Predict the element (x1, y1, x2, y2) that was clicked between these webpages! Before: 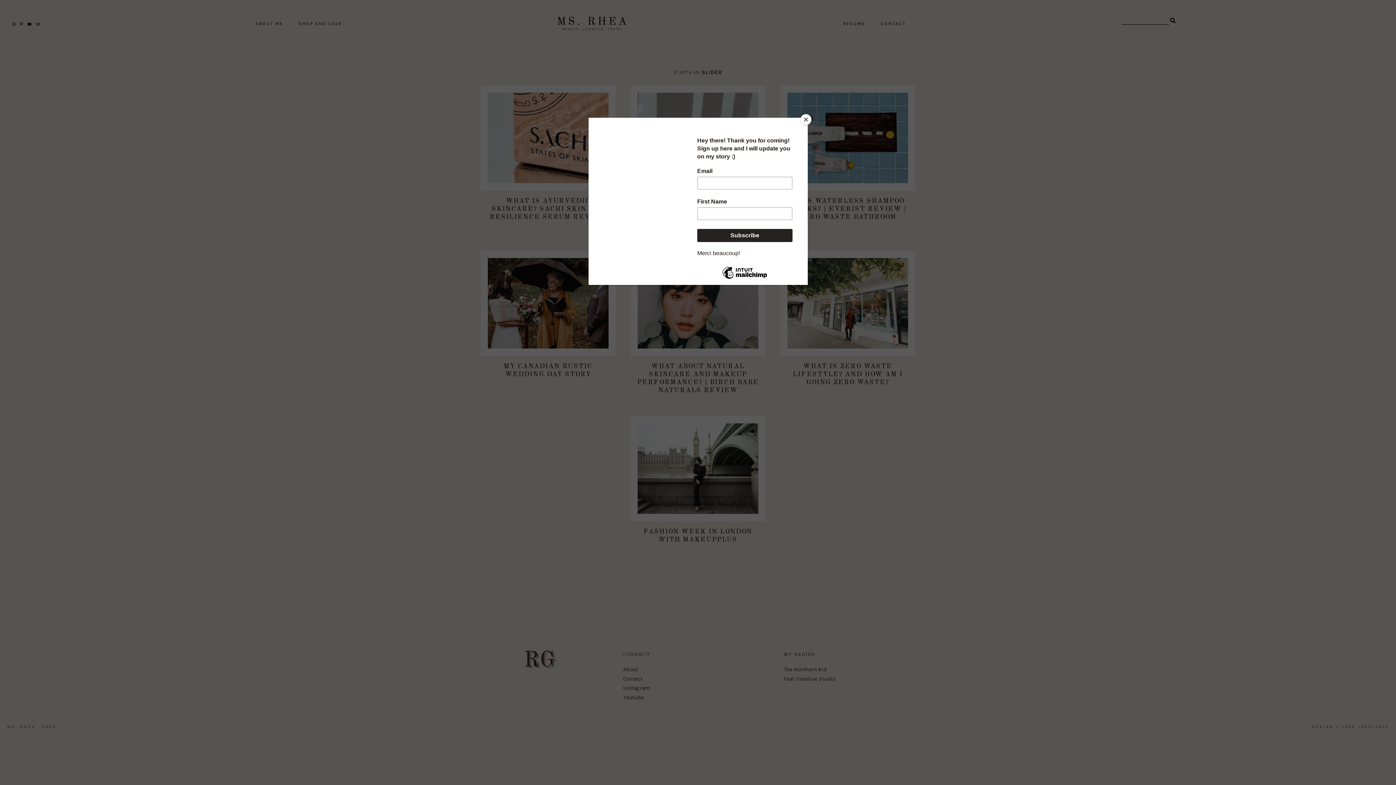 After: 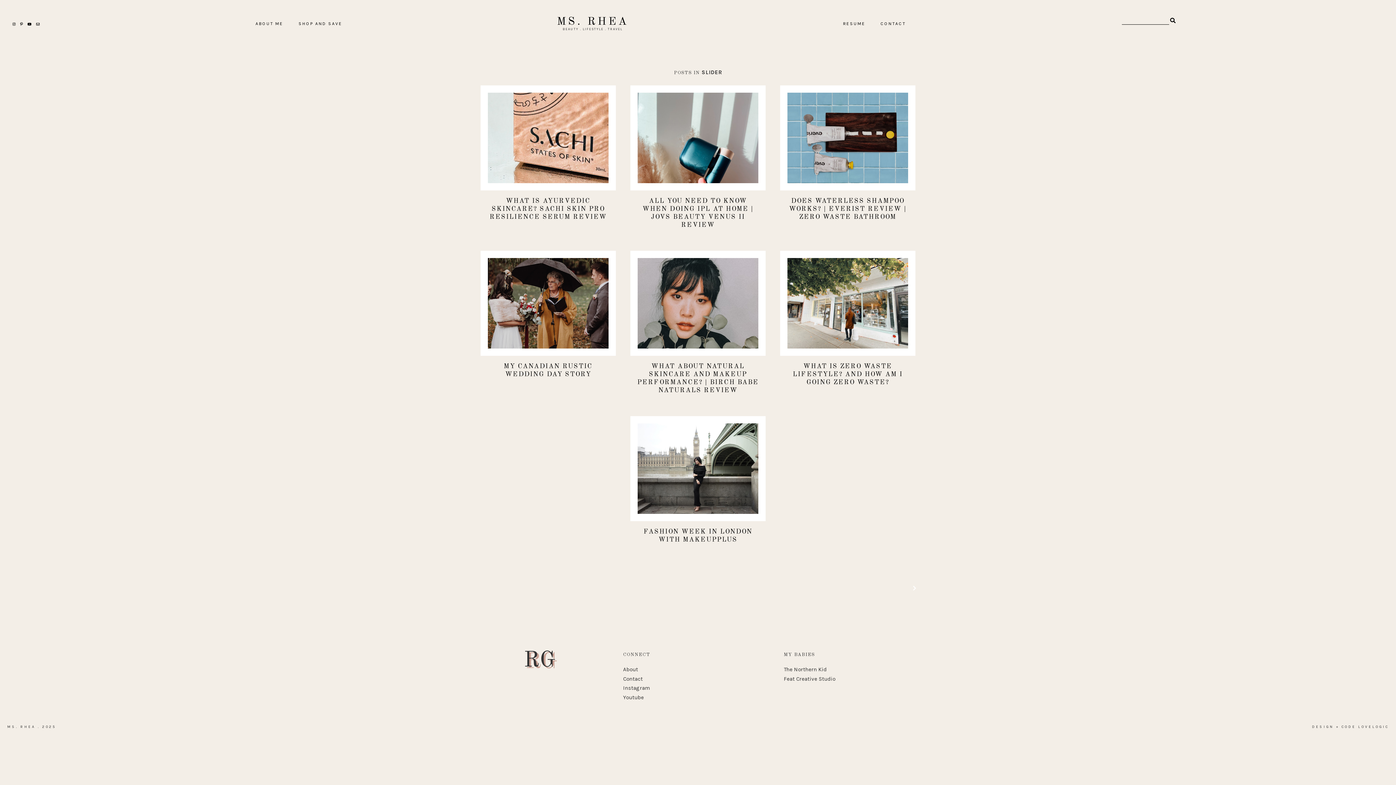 Action: bbox: (800, 114, 811, 125) label: Close